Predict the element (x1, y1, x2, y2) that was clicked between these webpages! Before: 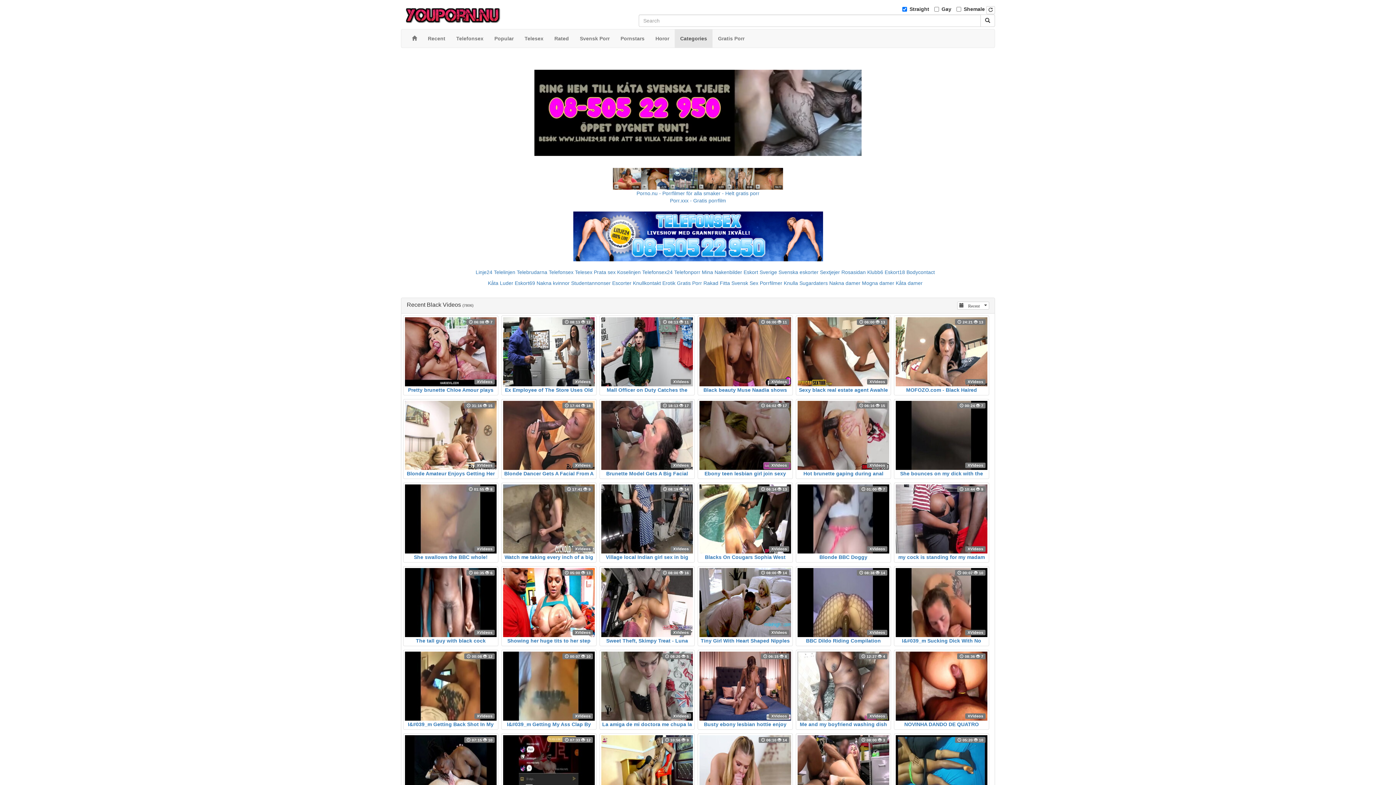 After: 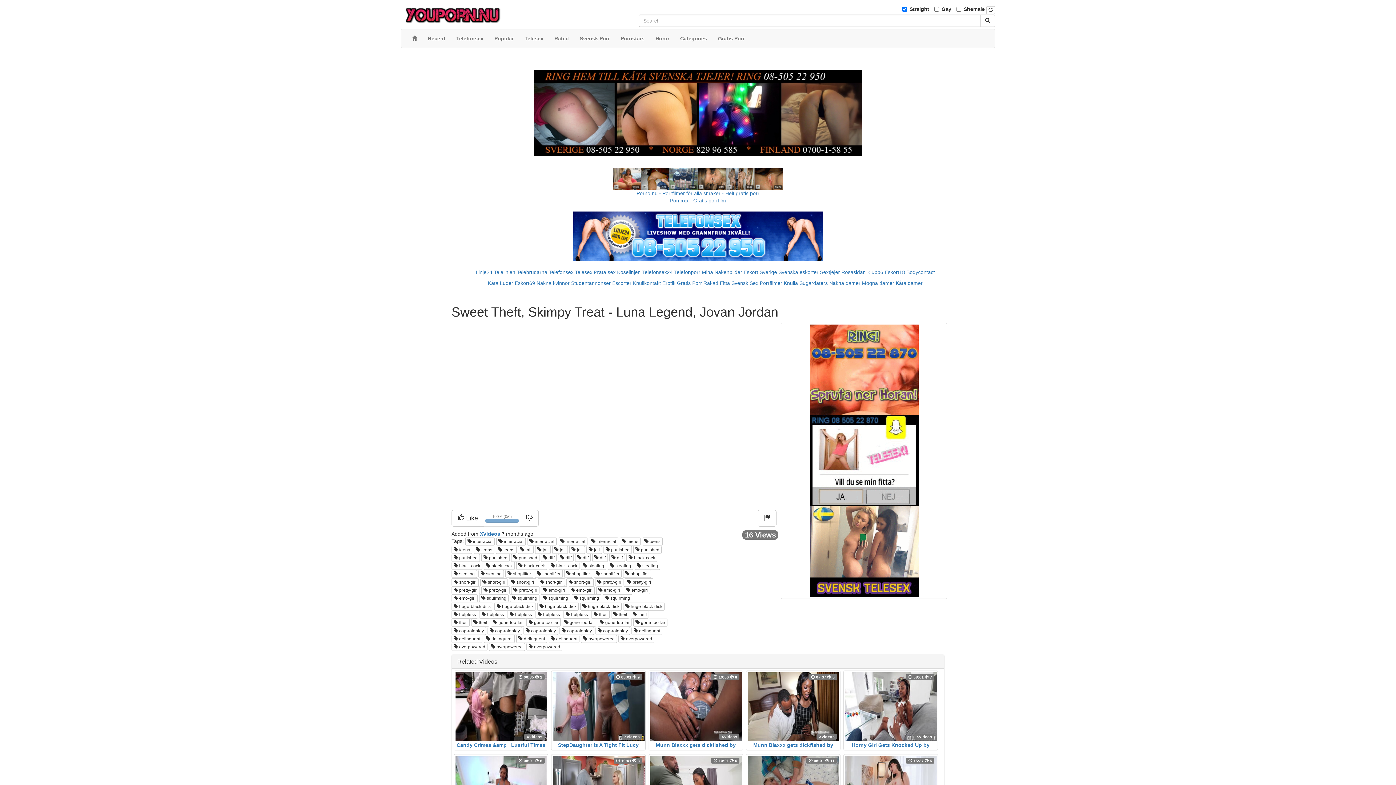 Action: label:  08:00  16
XVideos
Sweet Theft, Skimpy Treat - Luna Legend, Jovan Jordan bbox: (601, 568, 693, 644)